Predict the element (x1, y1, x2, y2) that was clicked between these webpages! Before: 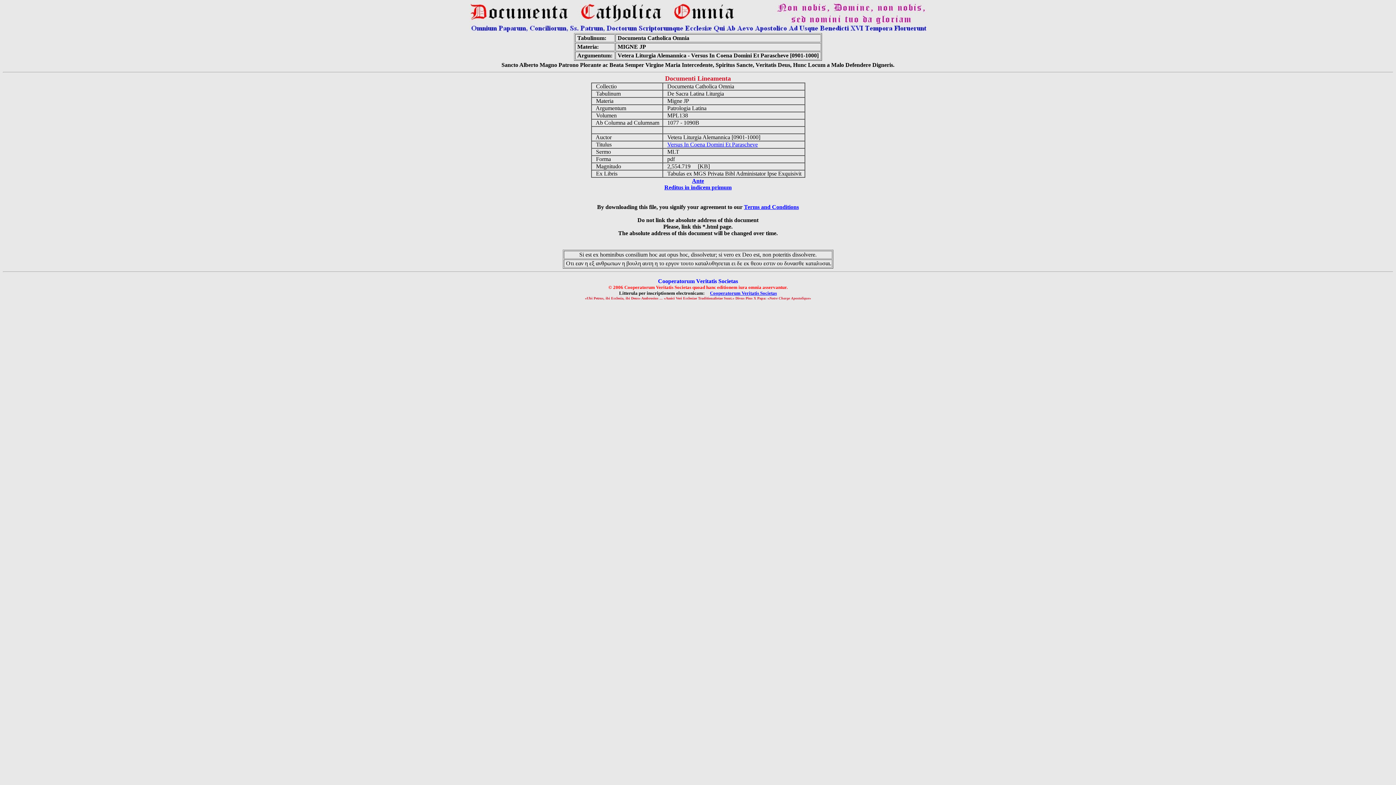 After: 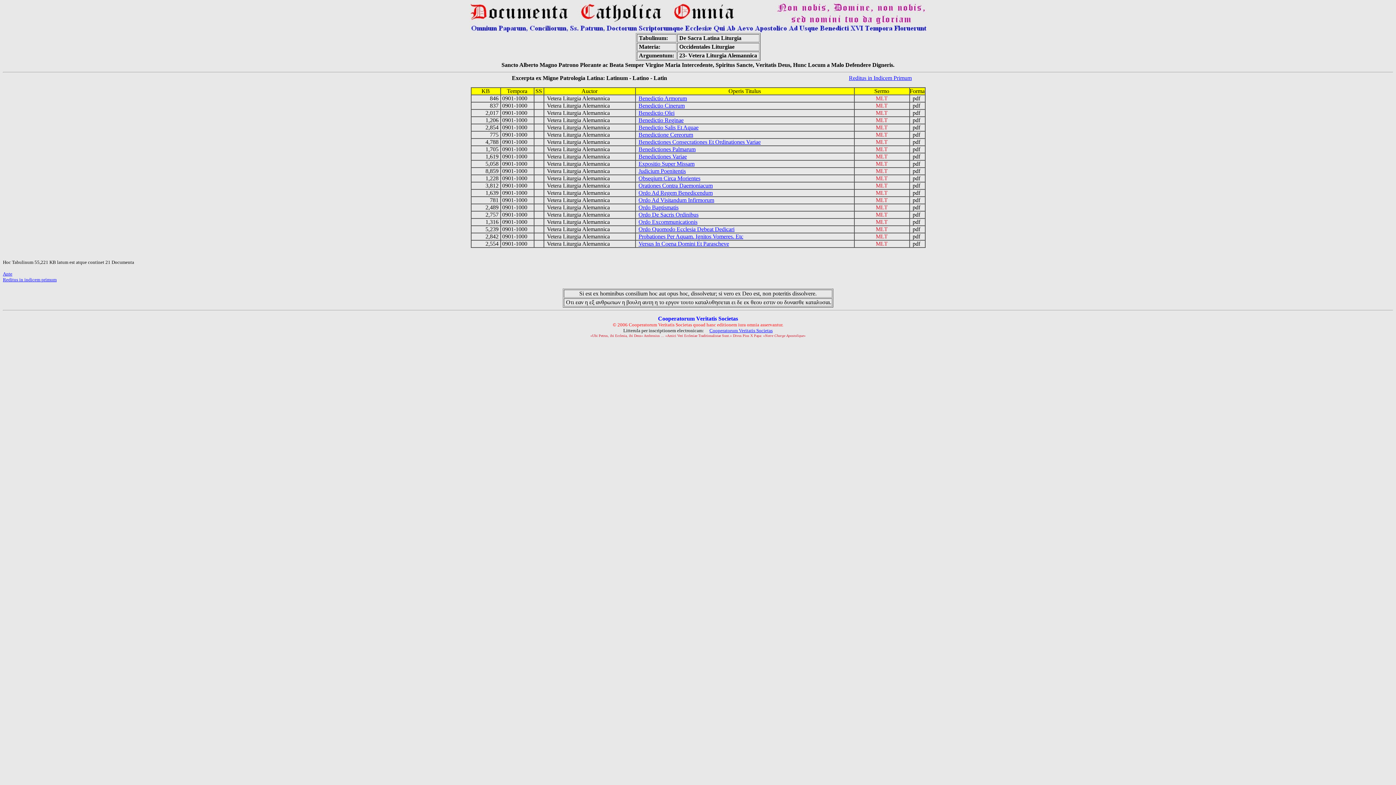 Action: label: Ante bbox: (692, 177, 704, 184)